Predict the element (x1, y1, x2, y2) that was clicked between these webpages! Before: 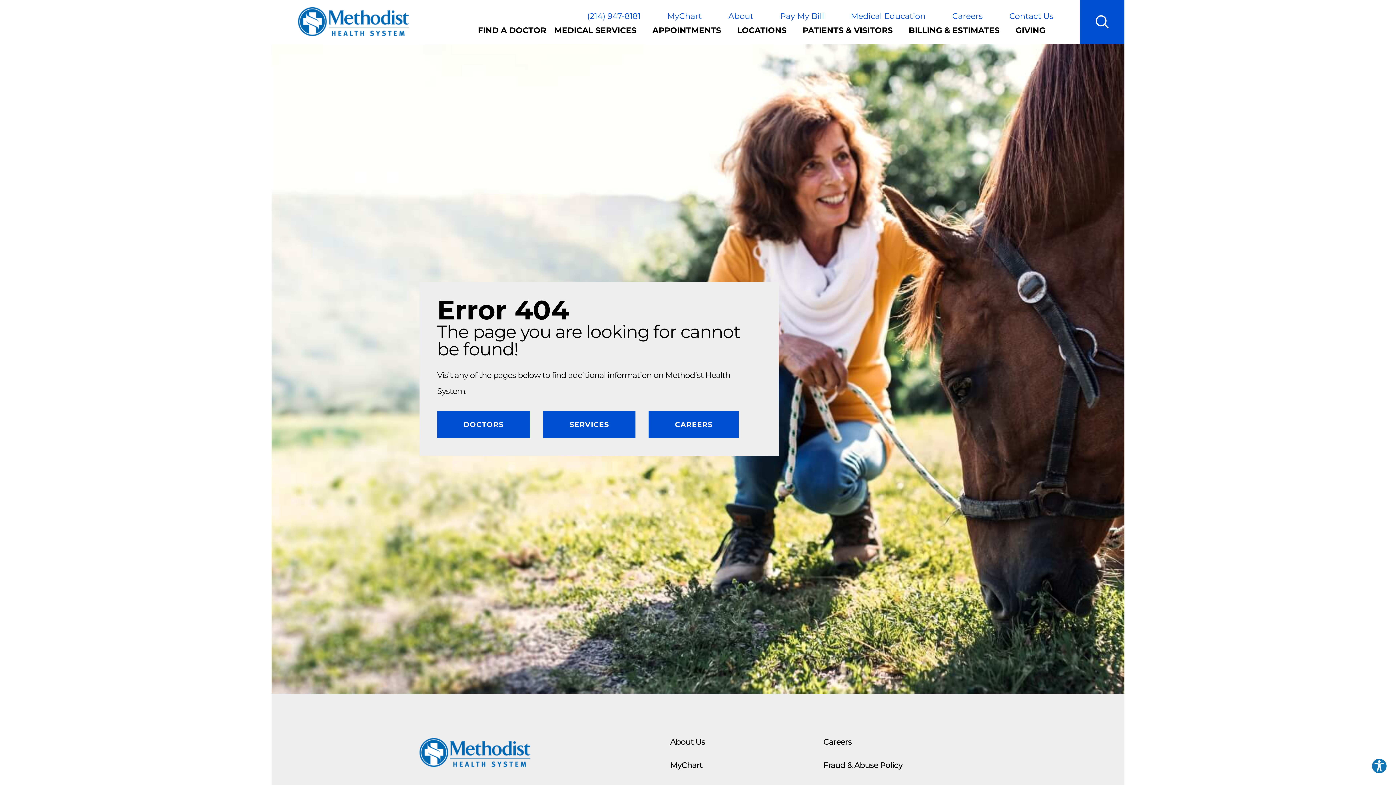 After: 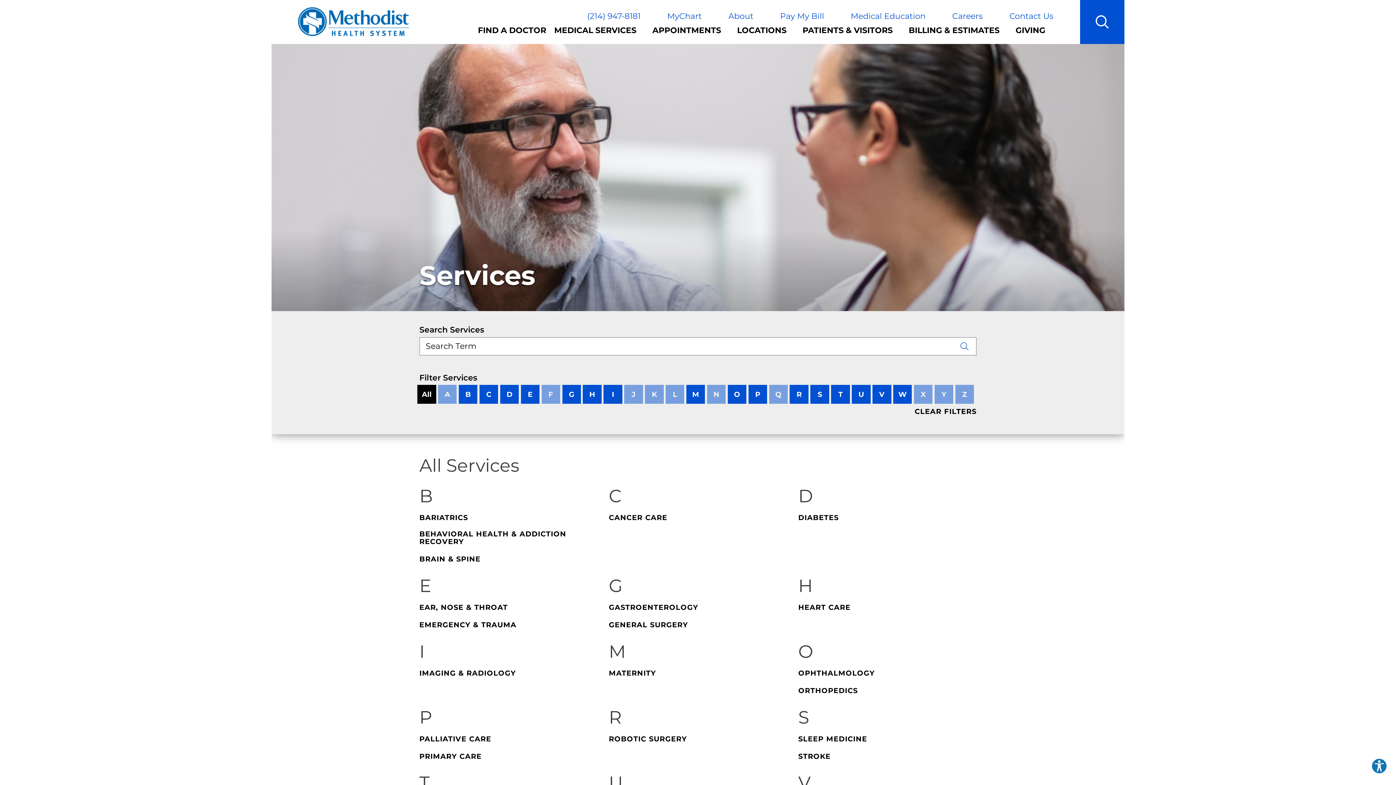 Action: bbox: (543, 411, 635, 438) label: SERVICES